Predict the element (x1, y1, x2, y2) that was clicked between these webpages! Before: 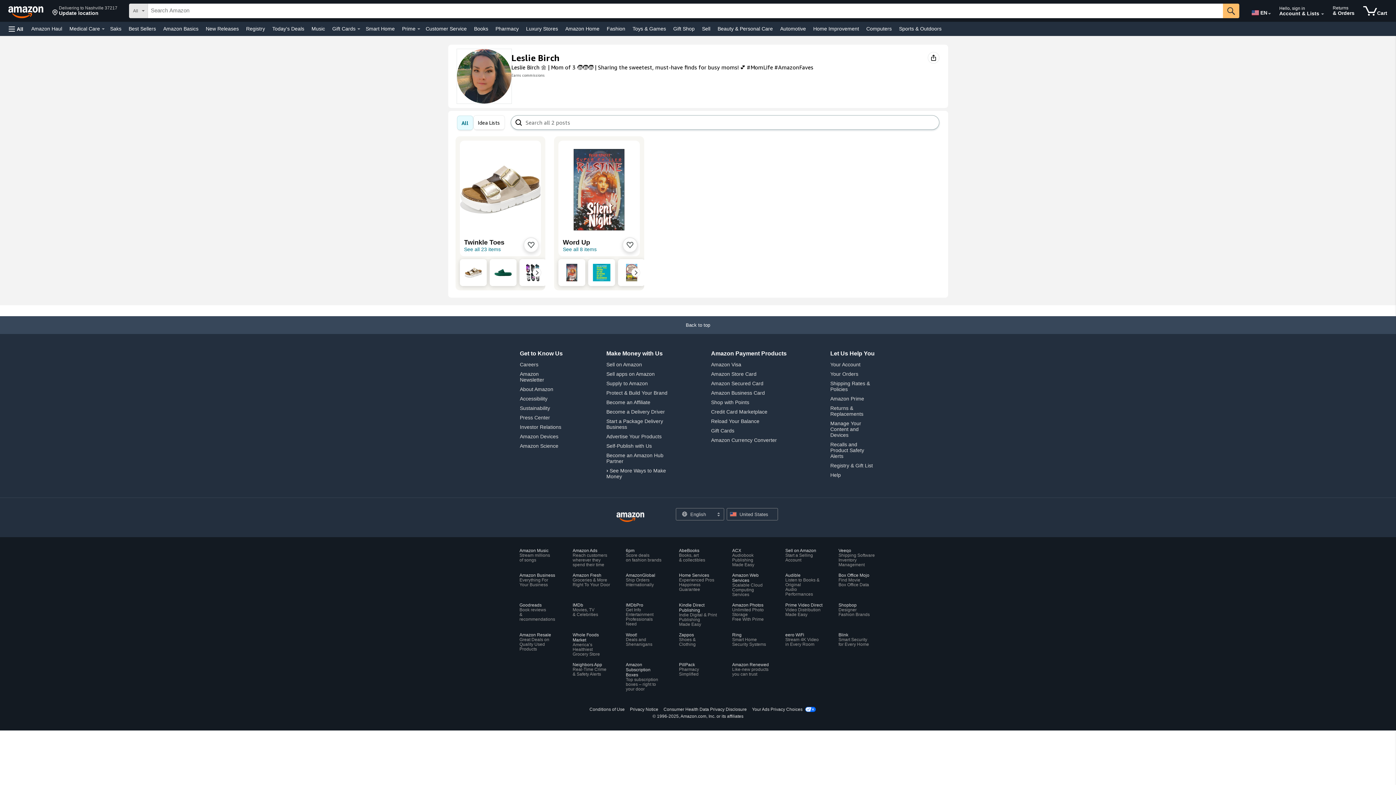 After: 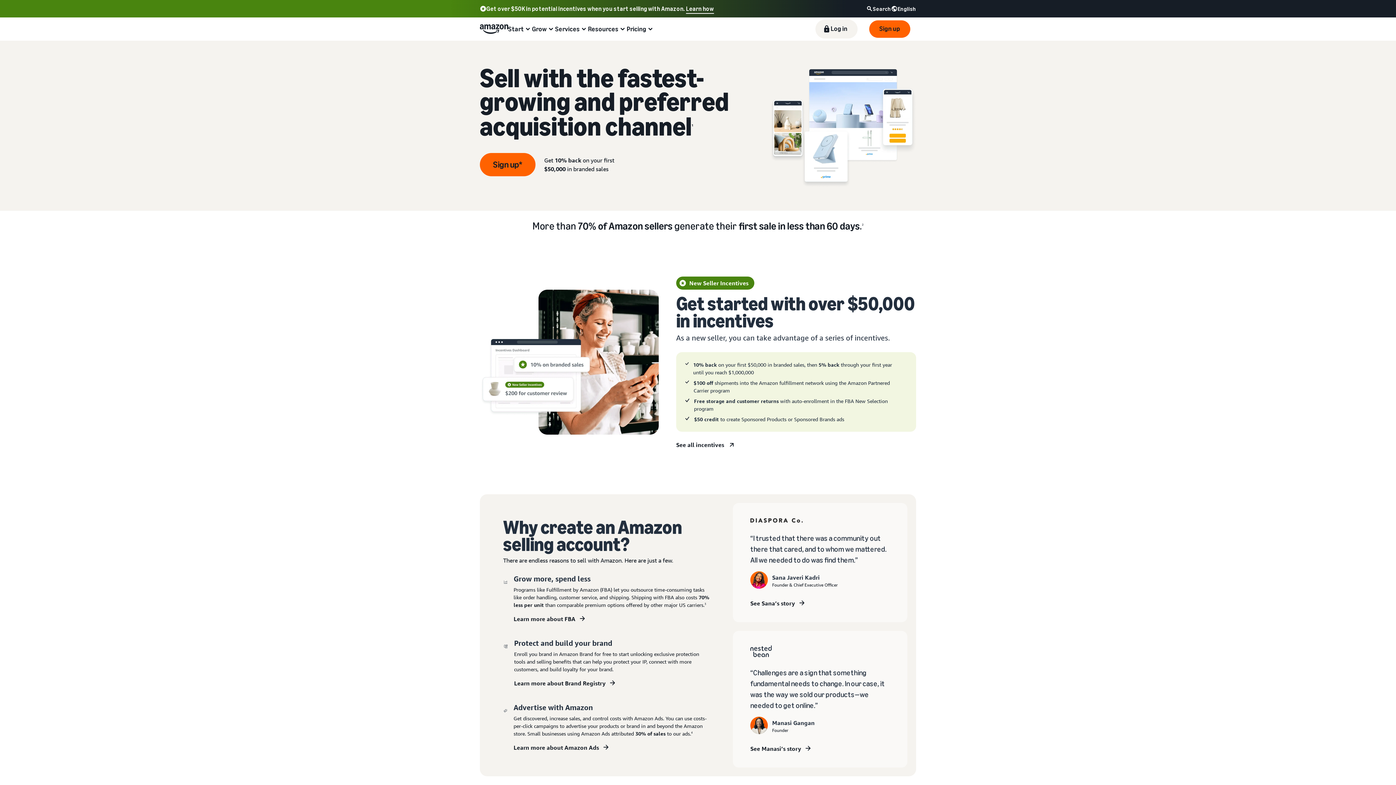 Action: label: Sell on Amazon bbox: (606, 361, 642, 367)